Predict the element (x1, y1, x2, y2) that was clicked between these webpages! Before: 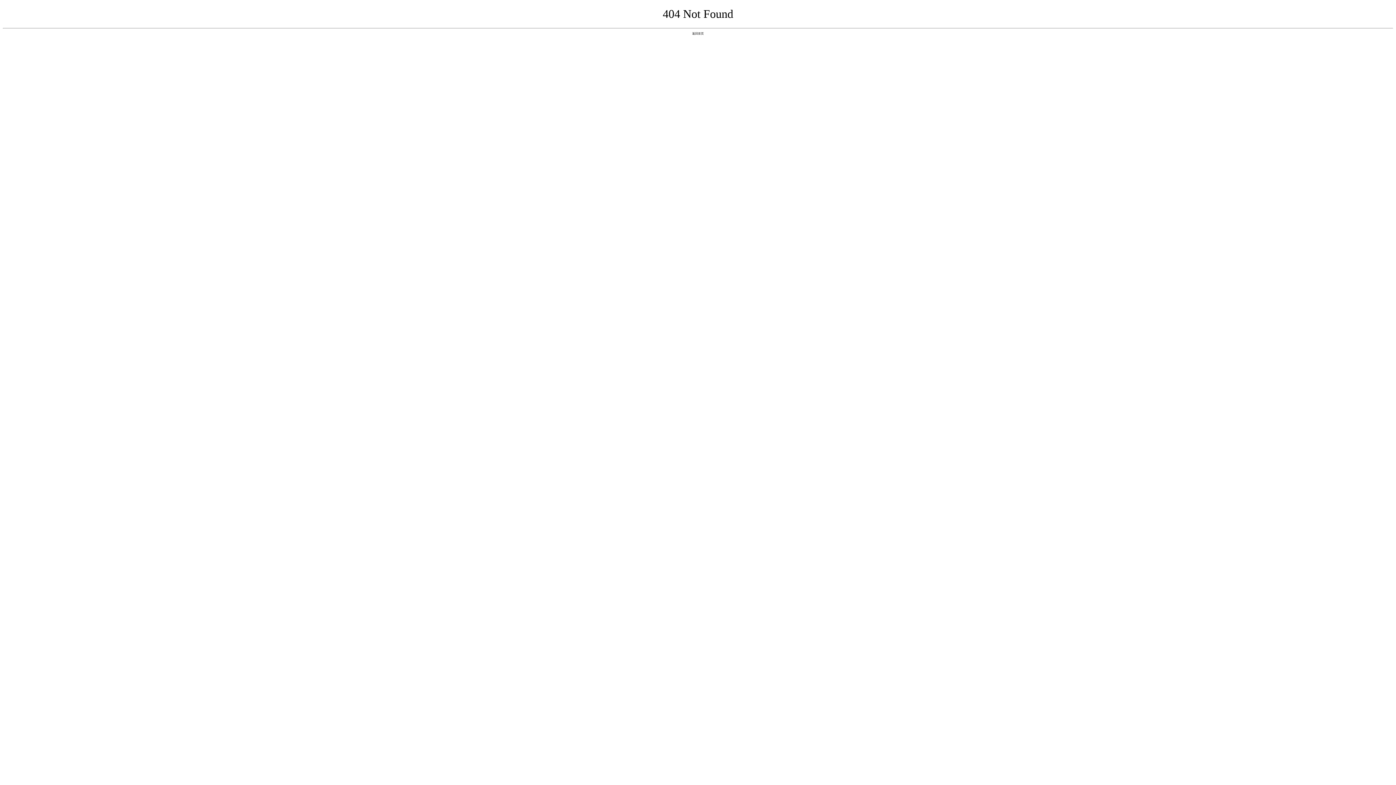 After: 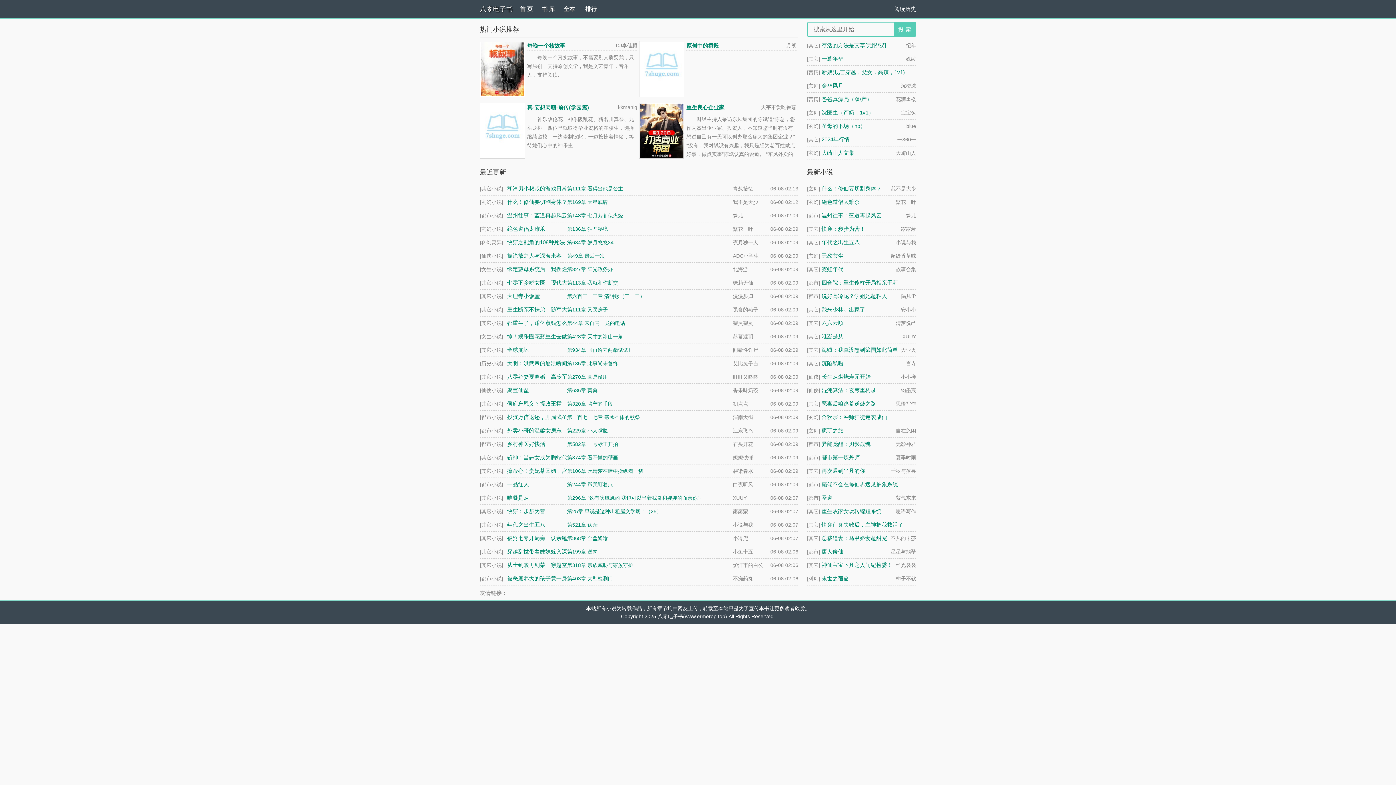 Action: bbox: (692, 31, 704, 35) label: 返回首页